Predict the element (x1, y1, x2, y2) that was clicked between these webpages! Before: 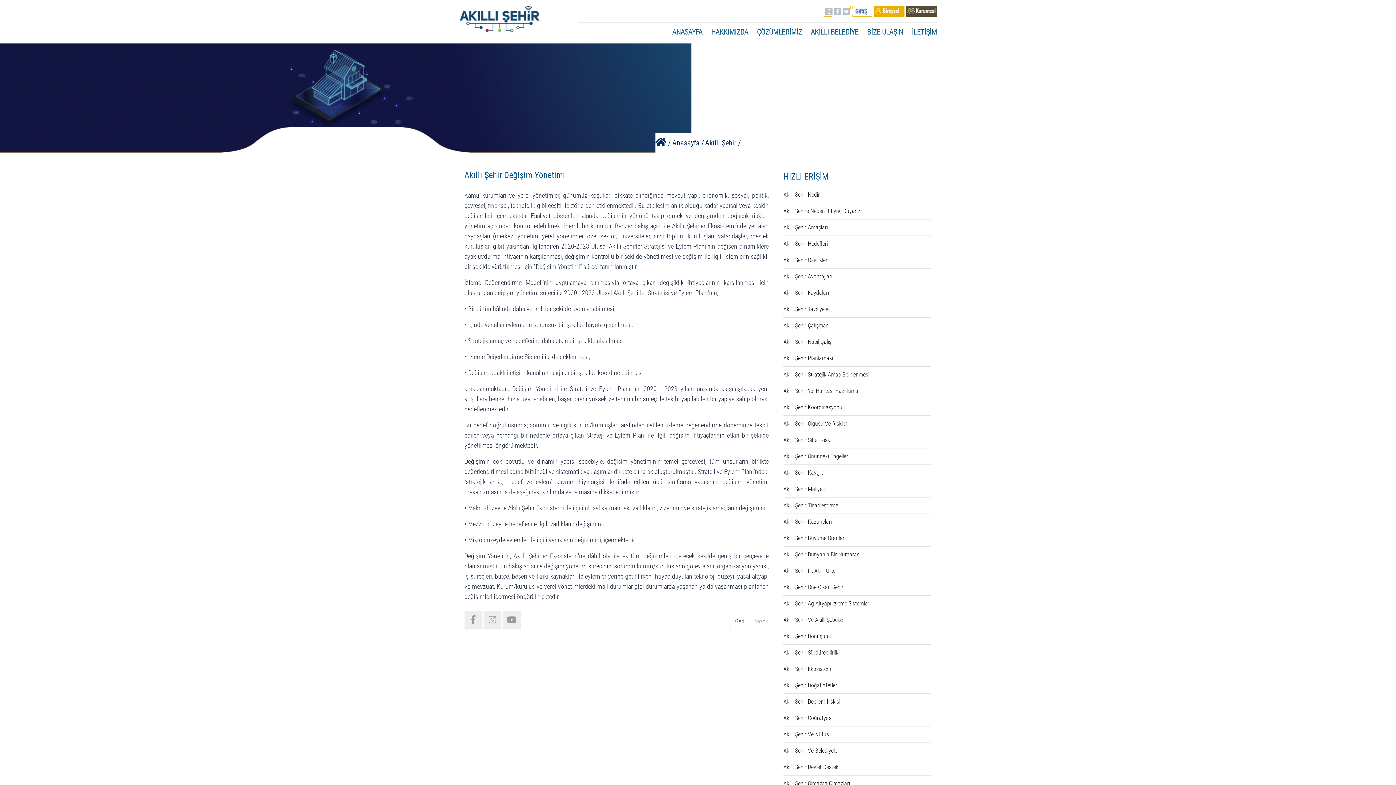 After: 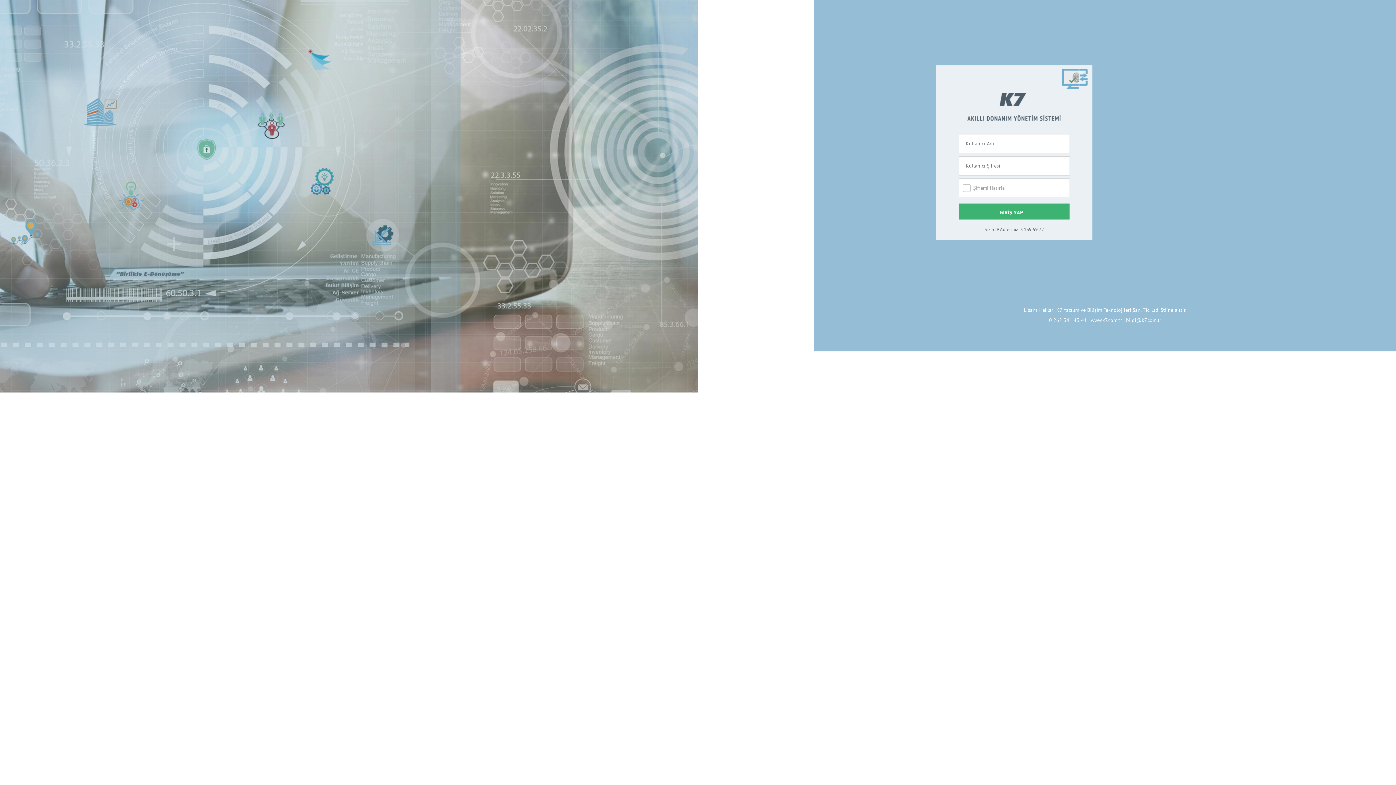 Action: bbox: (873, 7, 904, 14)